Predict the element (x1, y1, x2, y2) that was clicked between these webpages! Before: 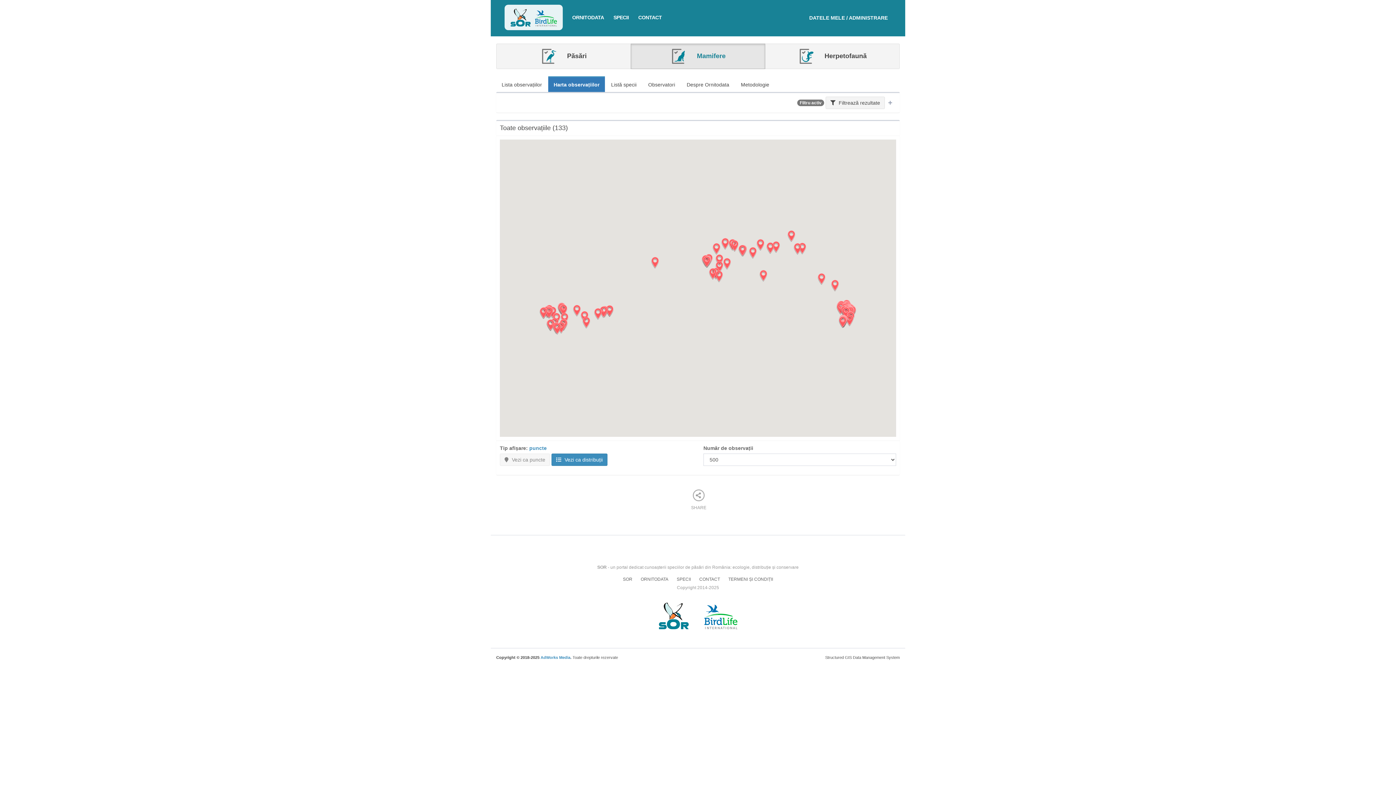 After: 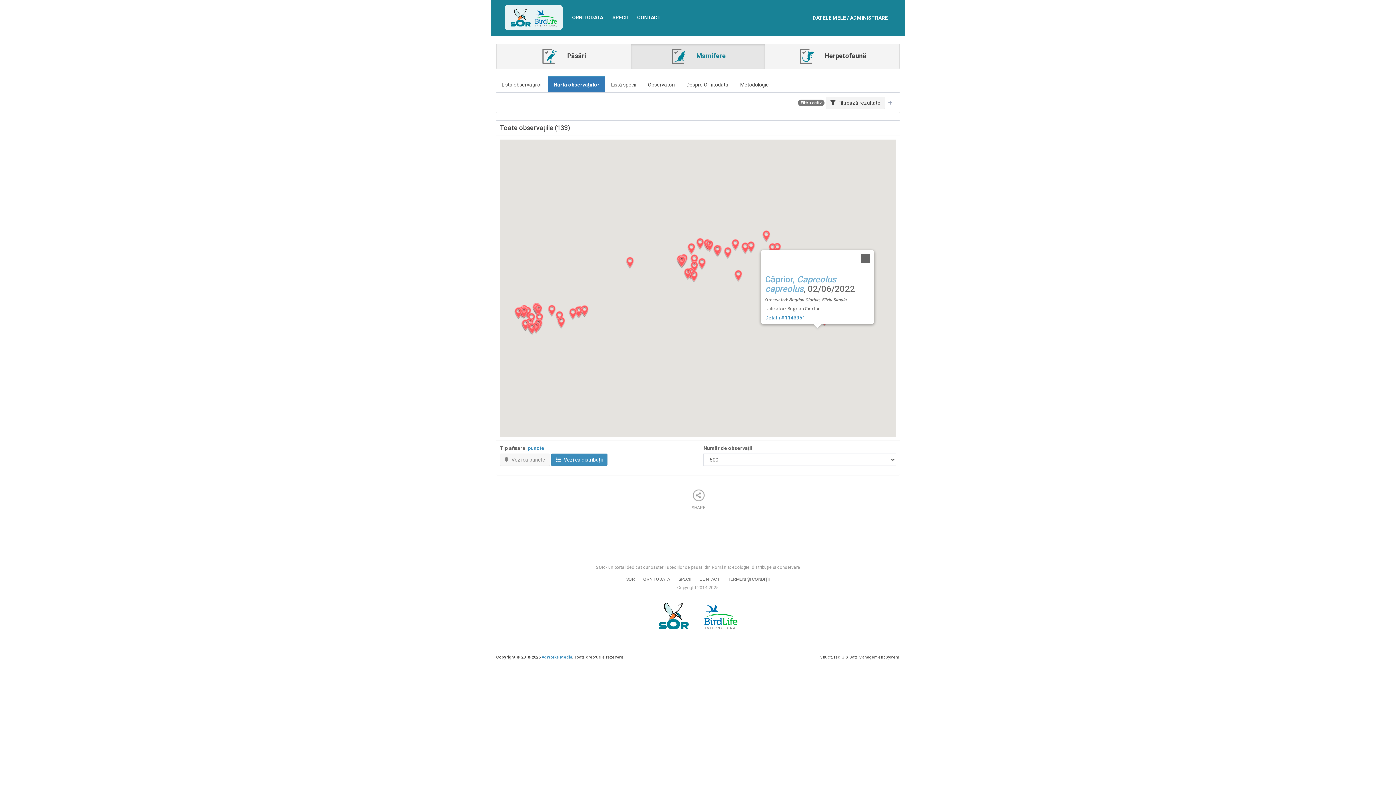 Action: bbox: (838, 316, 847, 328)